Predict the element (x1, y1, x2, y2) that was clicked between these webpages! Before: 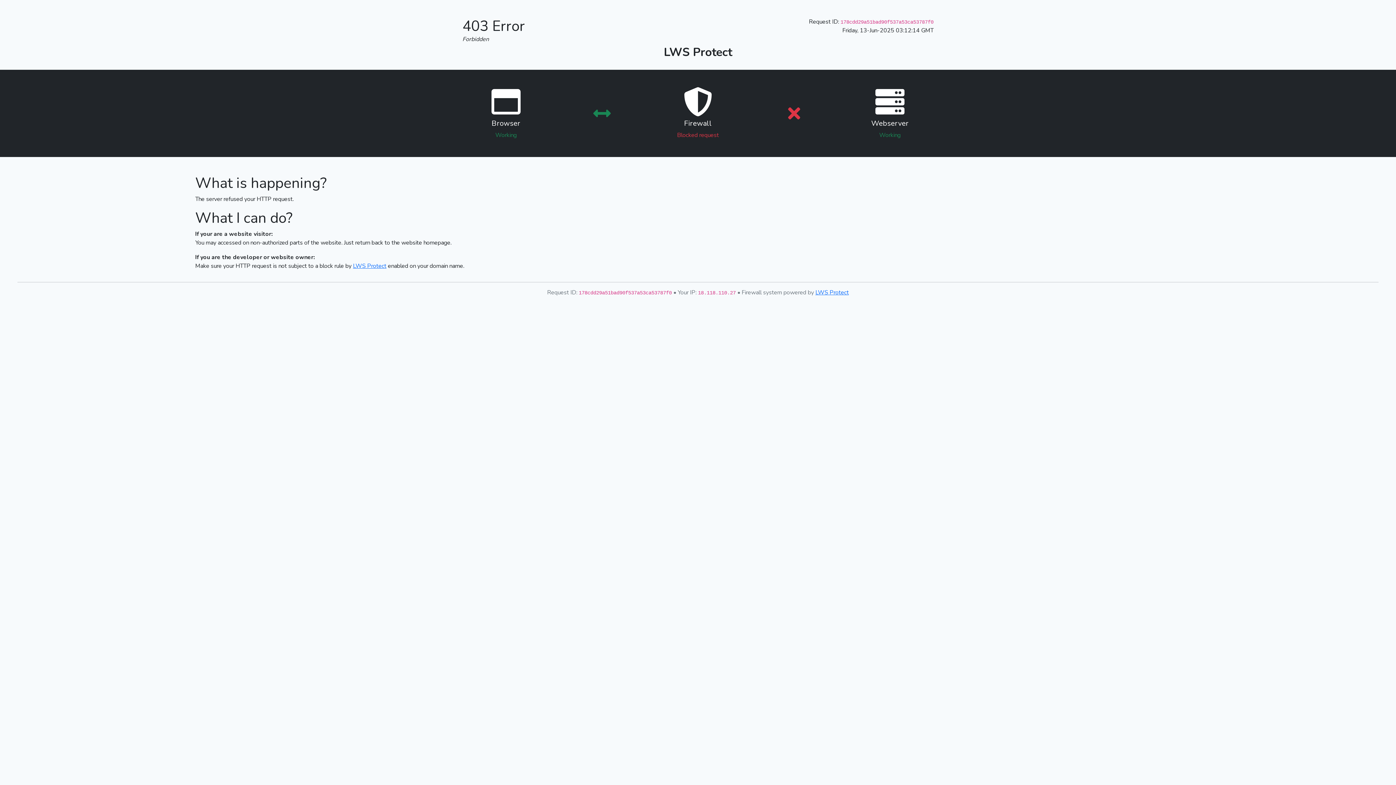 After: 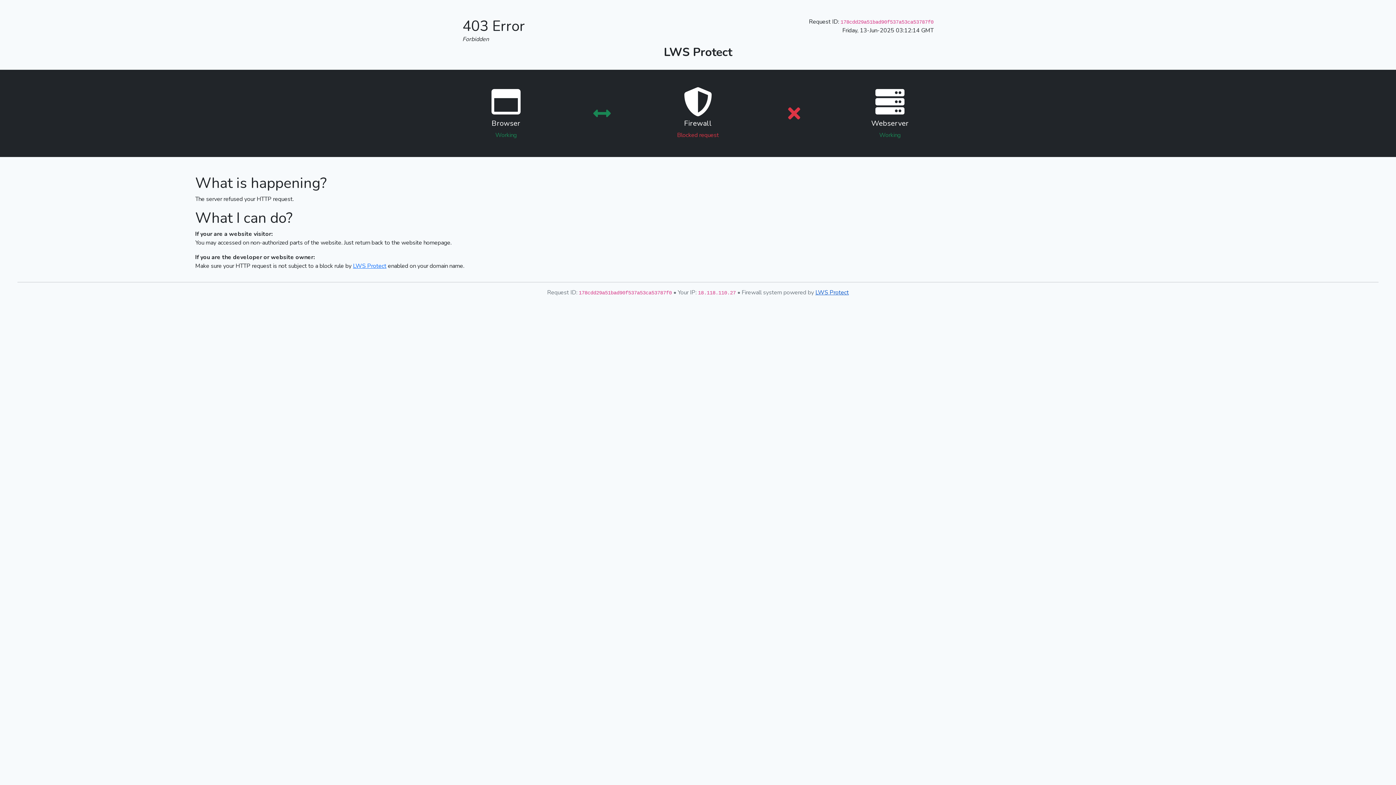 Action: bbox: (815, 288, 849, 296) label: LWS Protect